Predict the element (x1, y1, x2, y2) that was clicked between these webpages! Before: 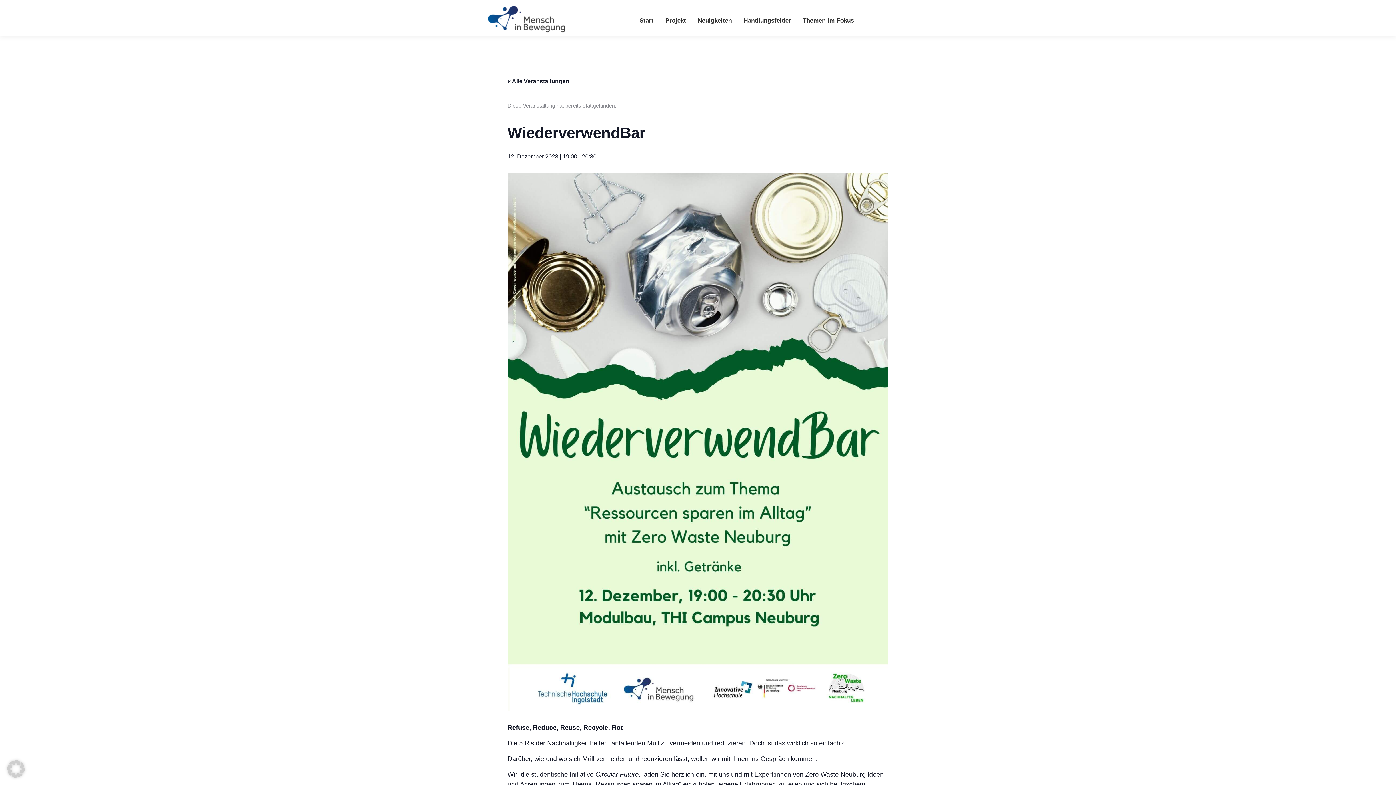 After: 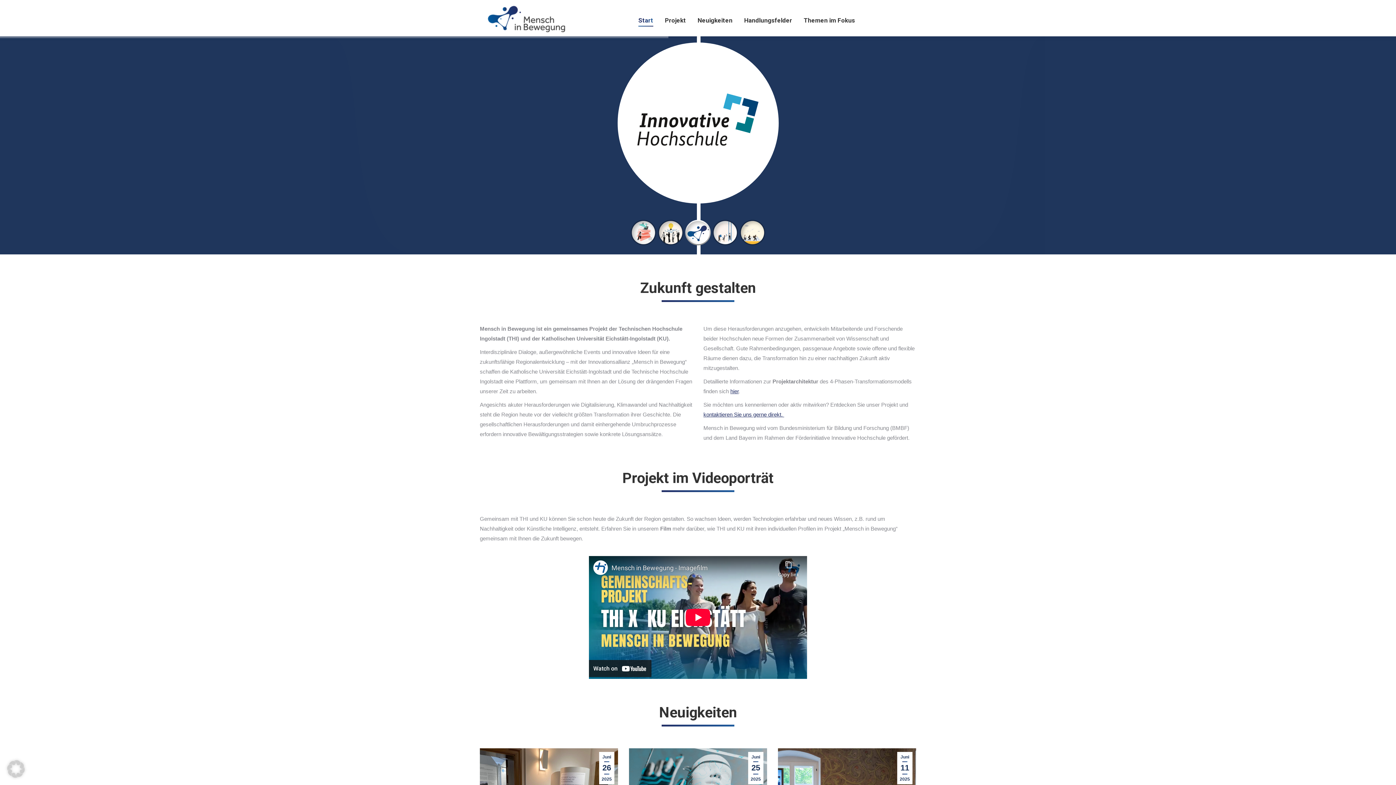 Action: bbox: (480, 0, 577, 36)